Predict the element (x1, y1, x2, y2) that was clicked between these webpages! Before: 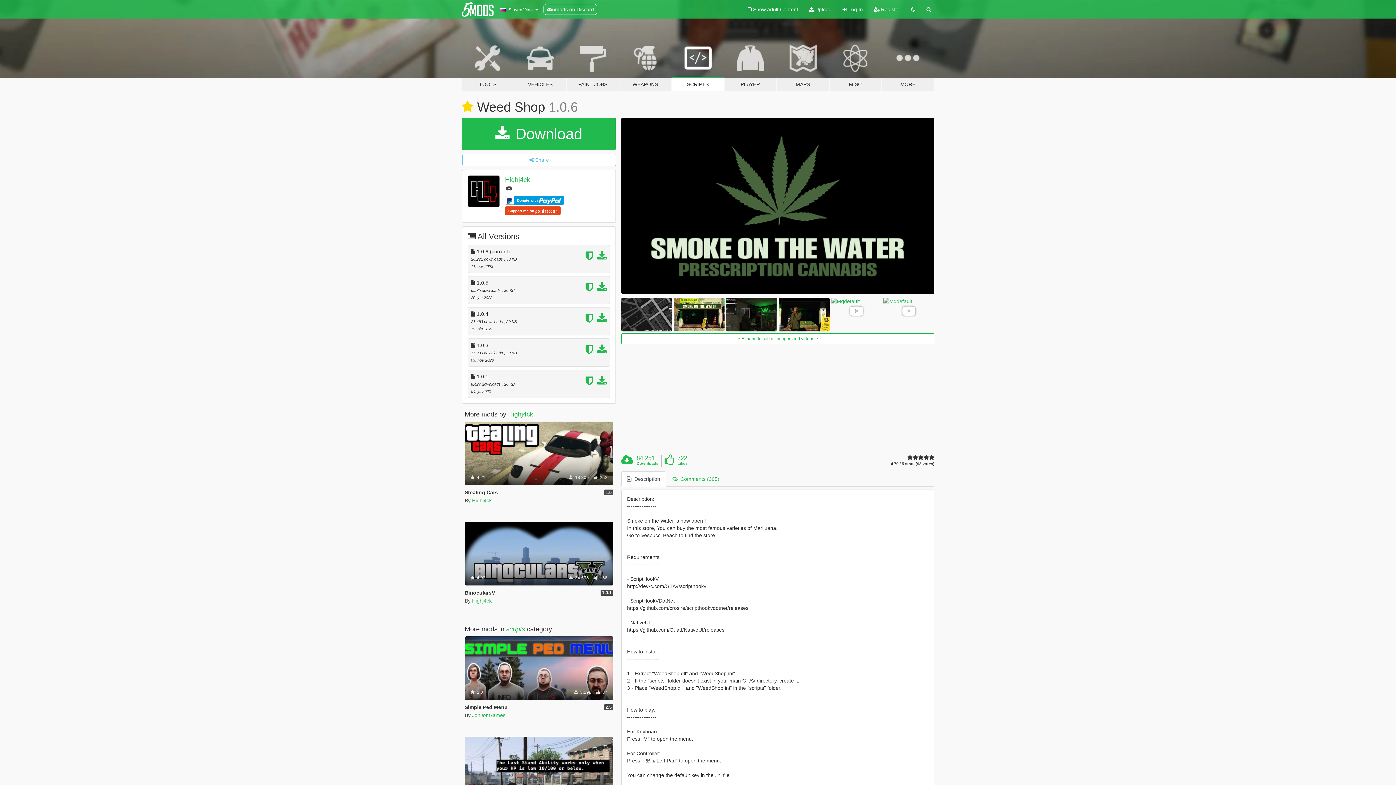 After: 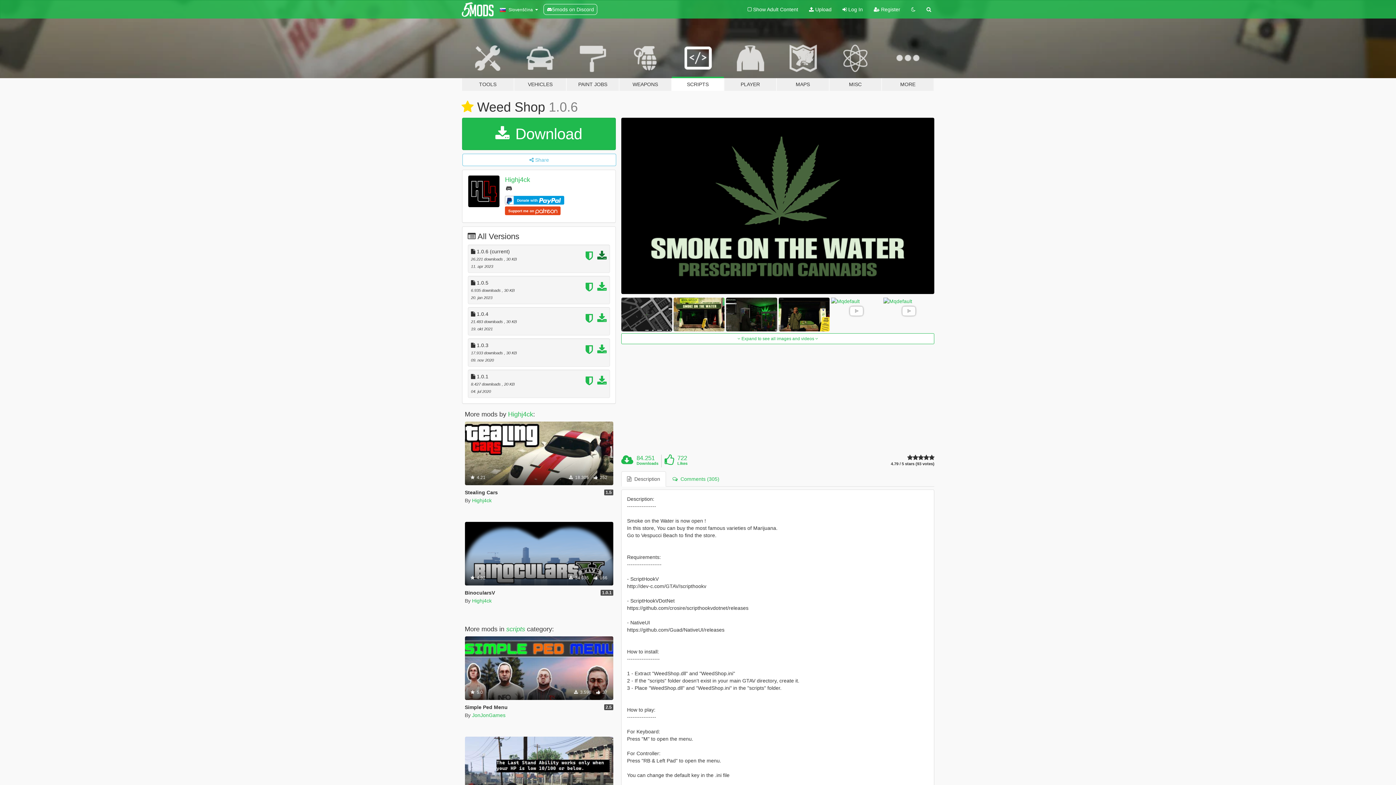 Action: bbox: (597, 255, 606, 260)